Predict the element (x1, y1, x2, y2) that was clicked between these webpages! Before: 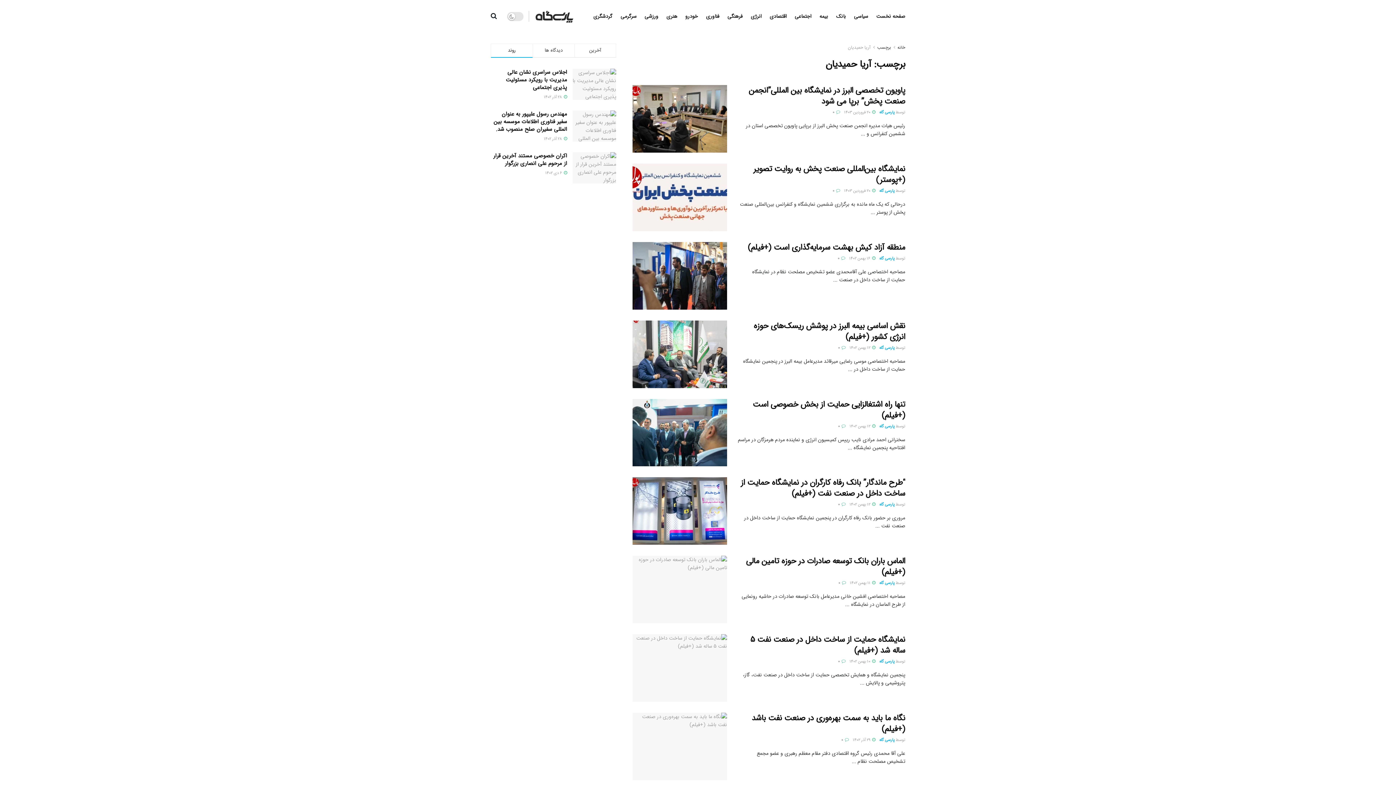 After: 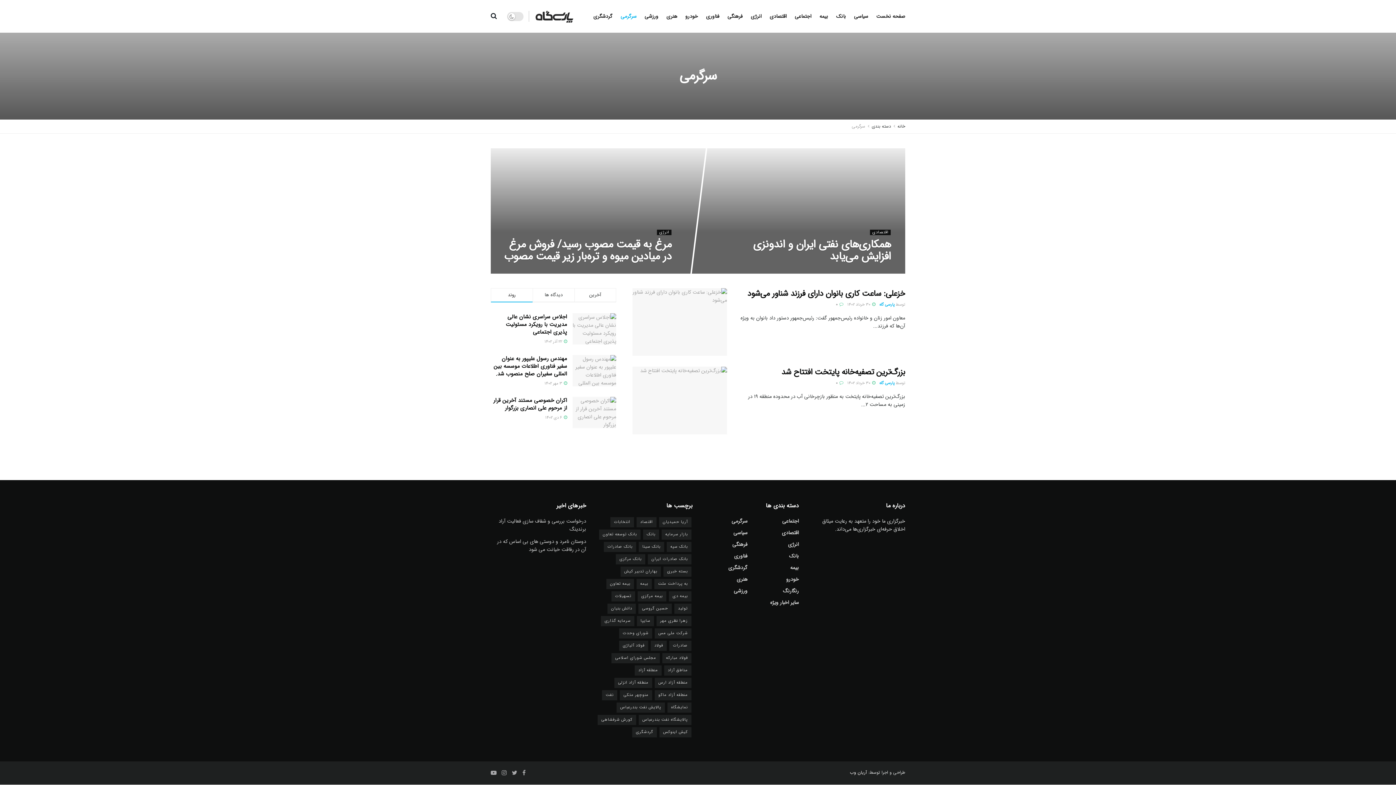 Action: bbox: (620, 7, 636, 25) label: سرگرمی